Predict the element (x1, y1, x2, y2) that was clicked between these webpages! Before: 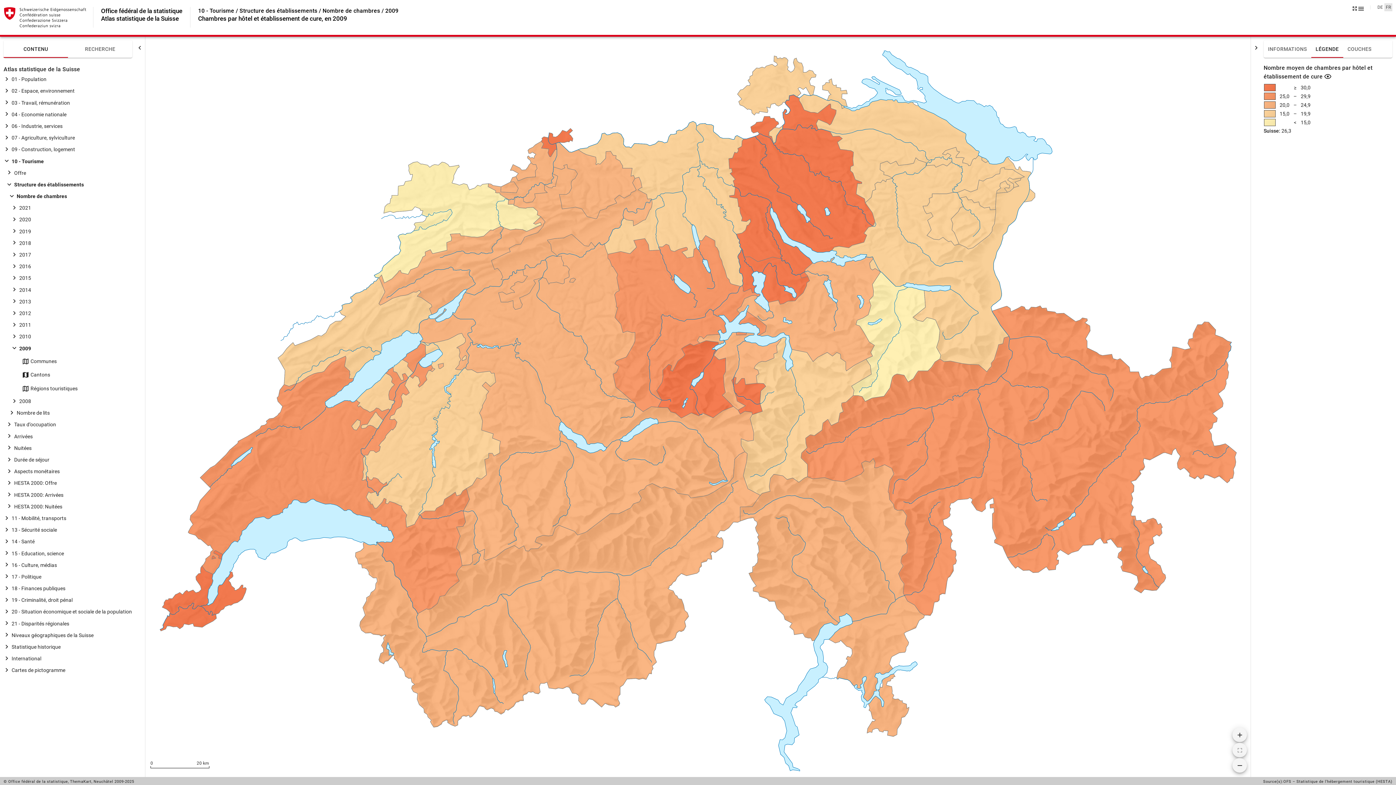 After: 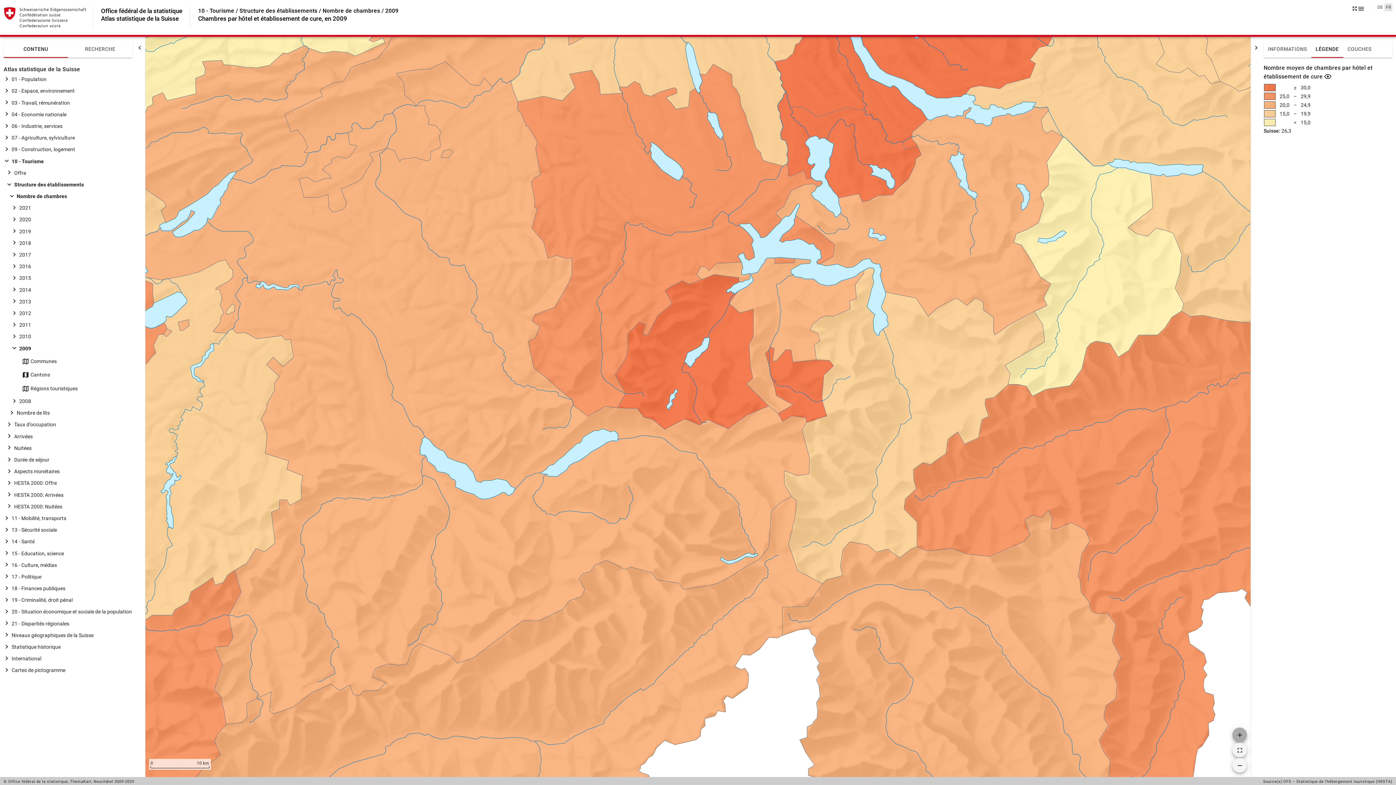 Action: bbox: (1232, 728, 1247, 742)